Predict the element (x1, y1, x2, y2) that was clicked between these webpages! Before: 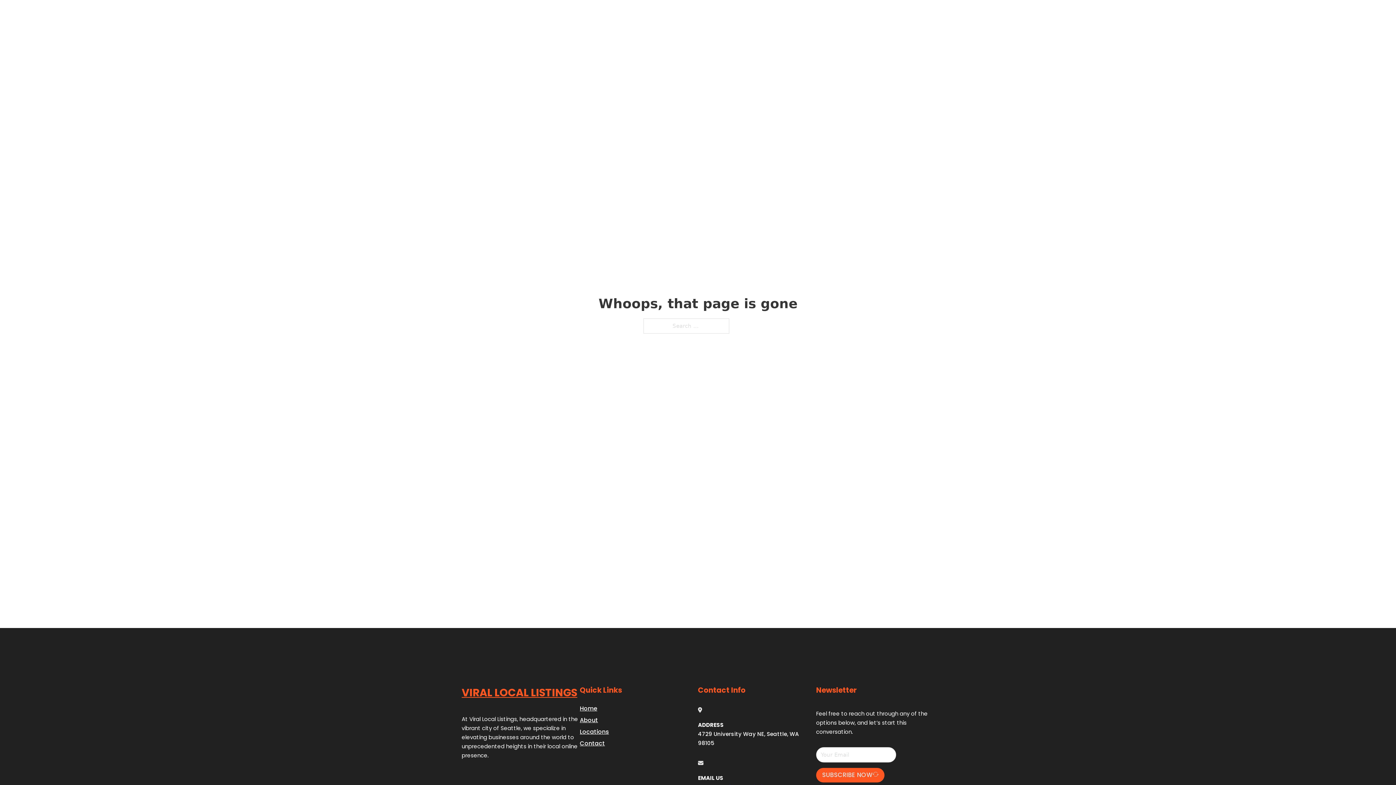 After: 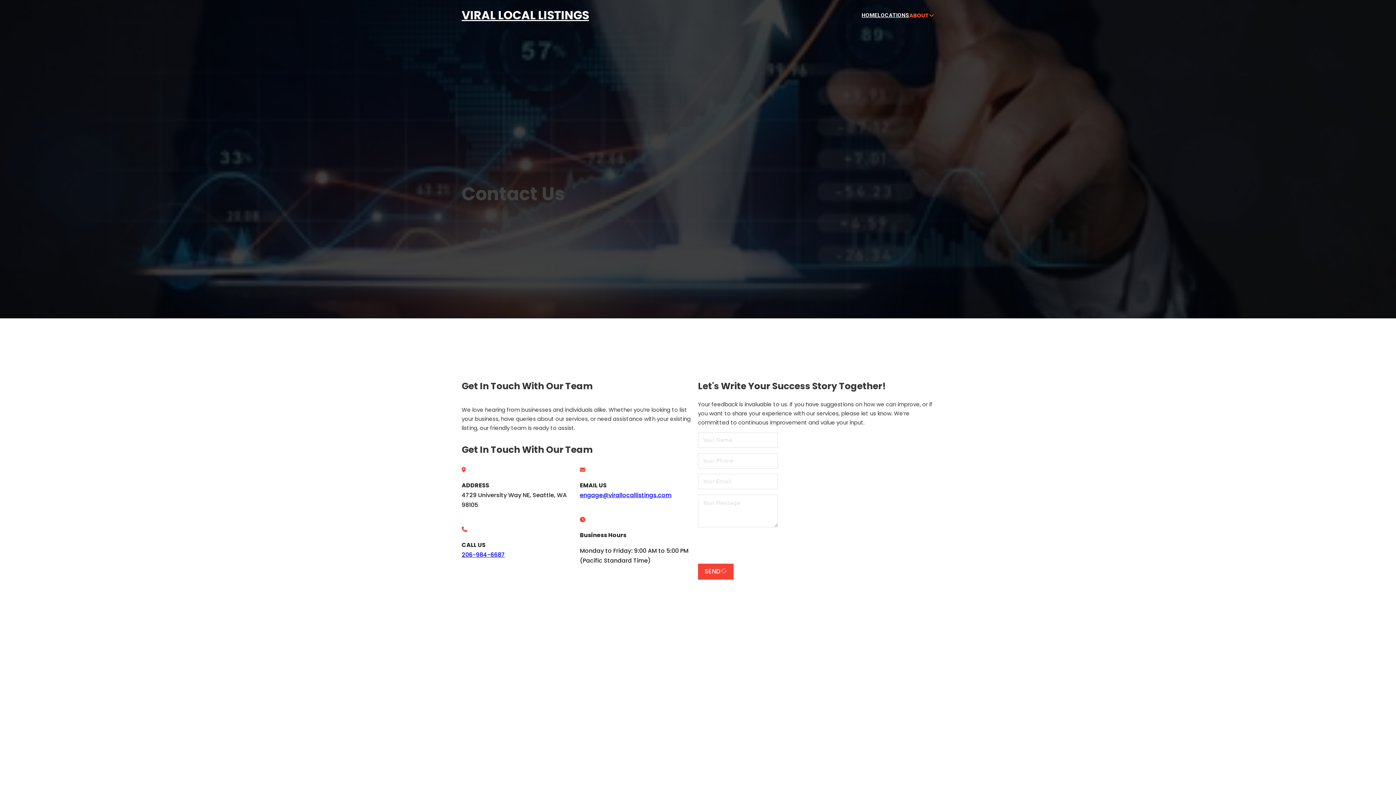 Action: label: Contact bbox: (580, 738, 605, 748)